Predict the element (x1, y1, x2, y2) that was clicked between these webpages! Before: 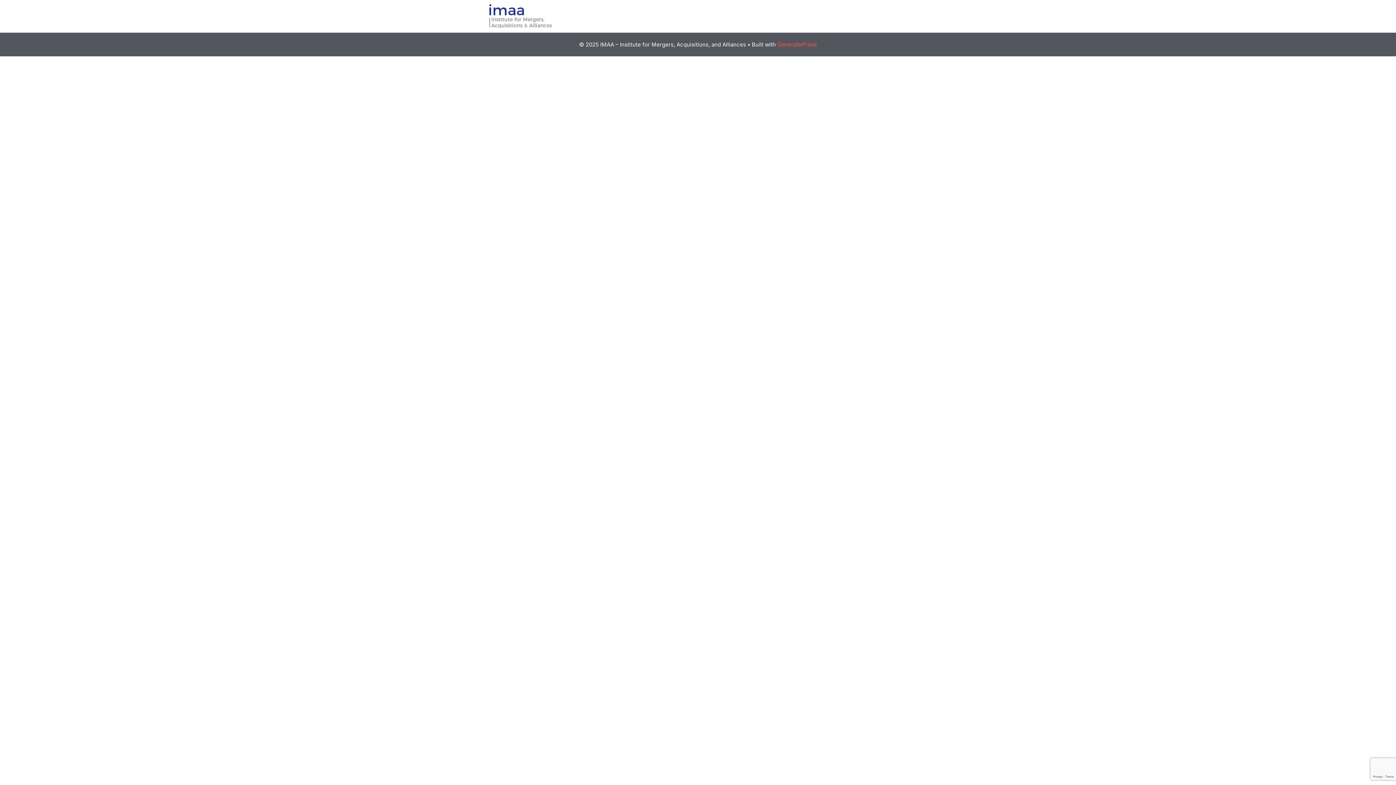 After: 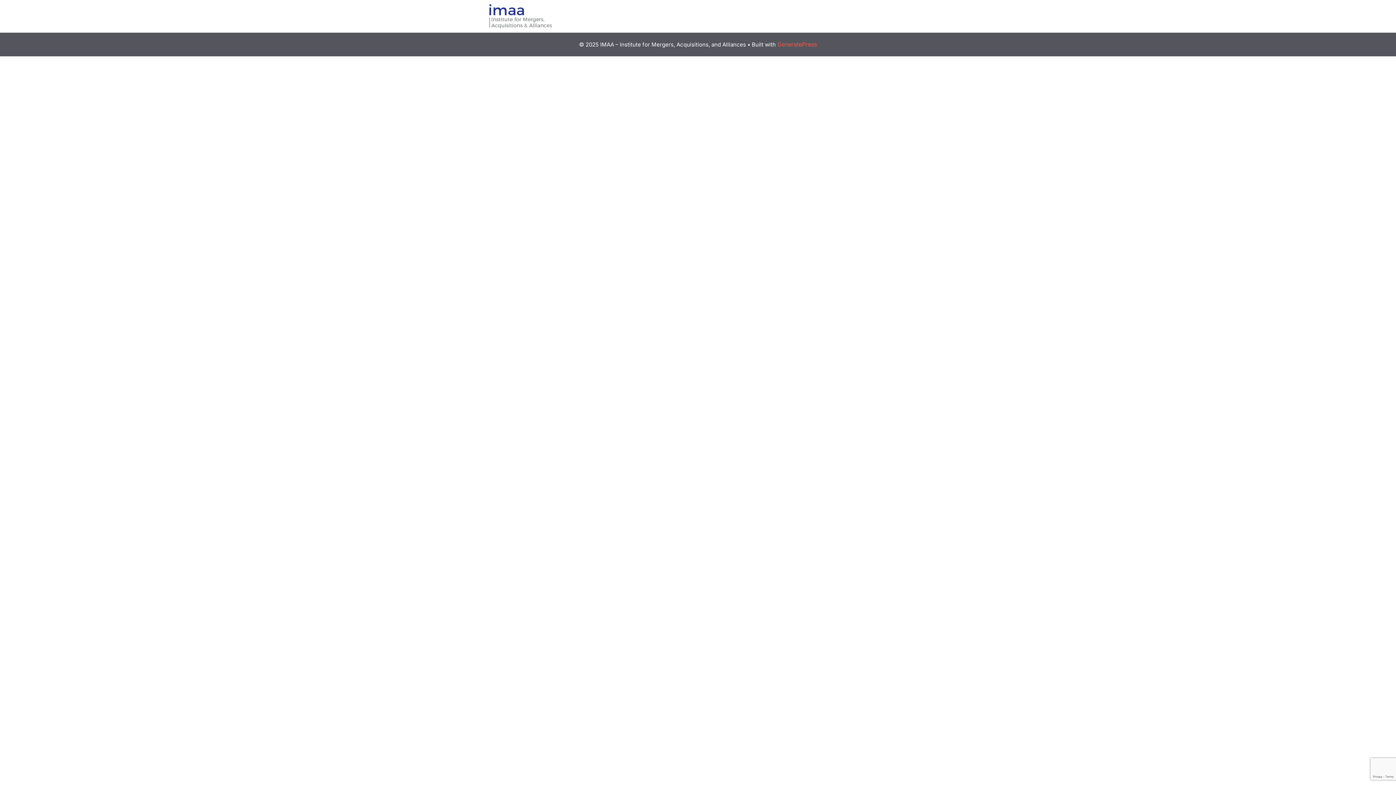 Action: bbox: (489, 3, 552, 28)